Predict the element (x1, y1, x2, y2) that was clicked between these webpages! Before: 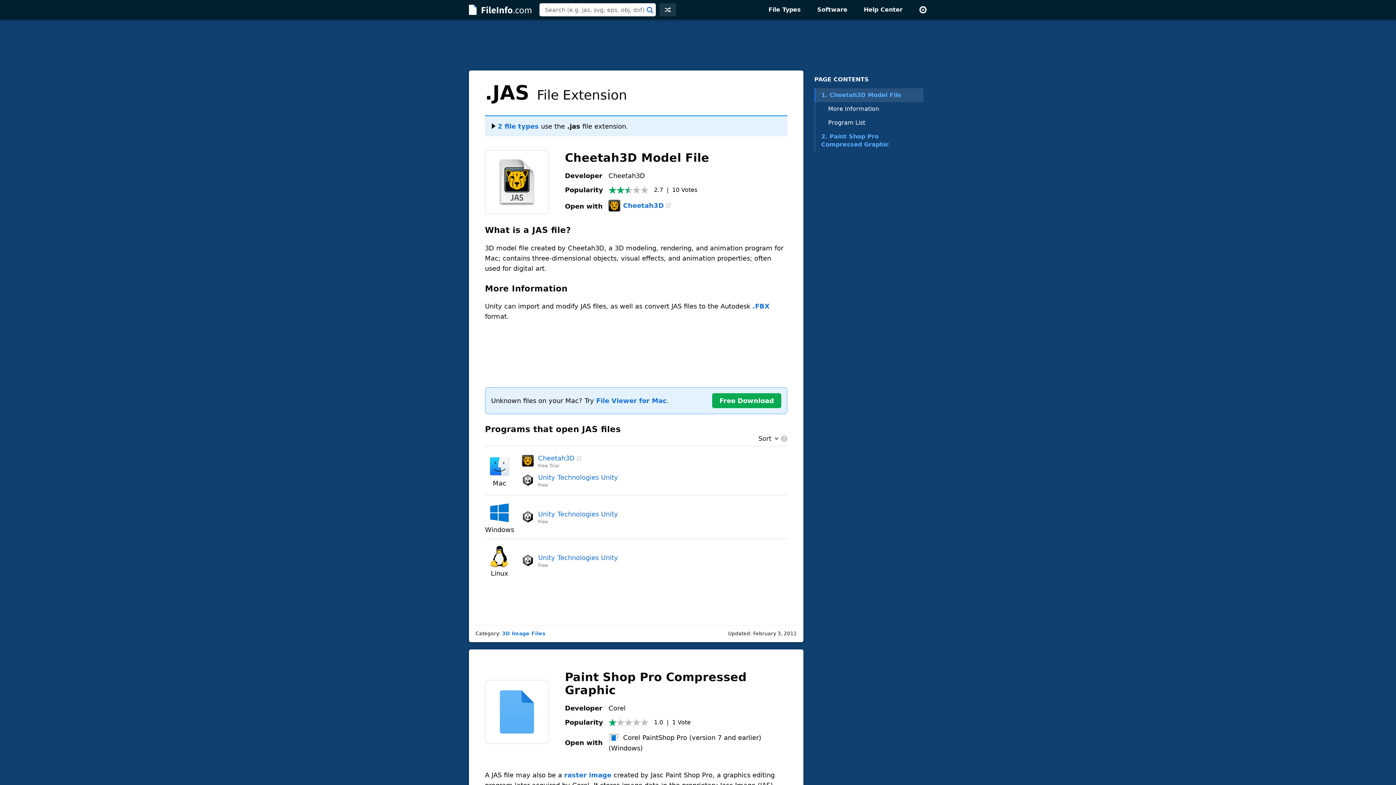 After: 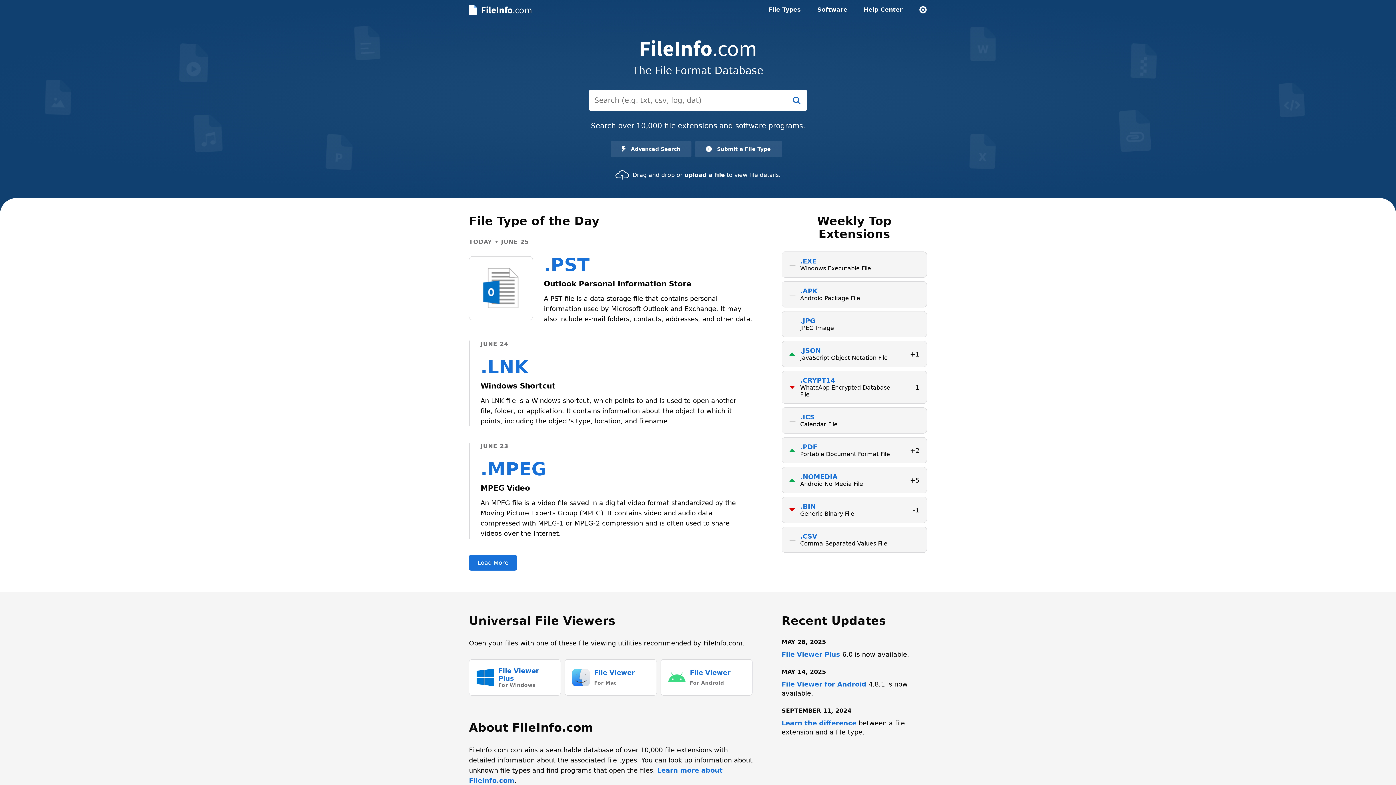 Action: bbox: (461, 0, 537, 19)